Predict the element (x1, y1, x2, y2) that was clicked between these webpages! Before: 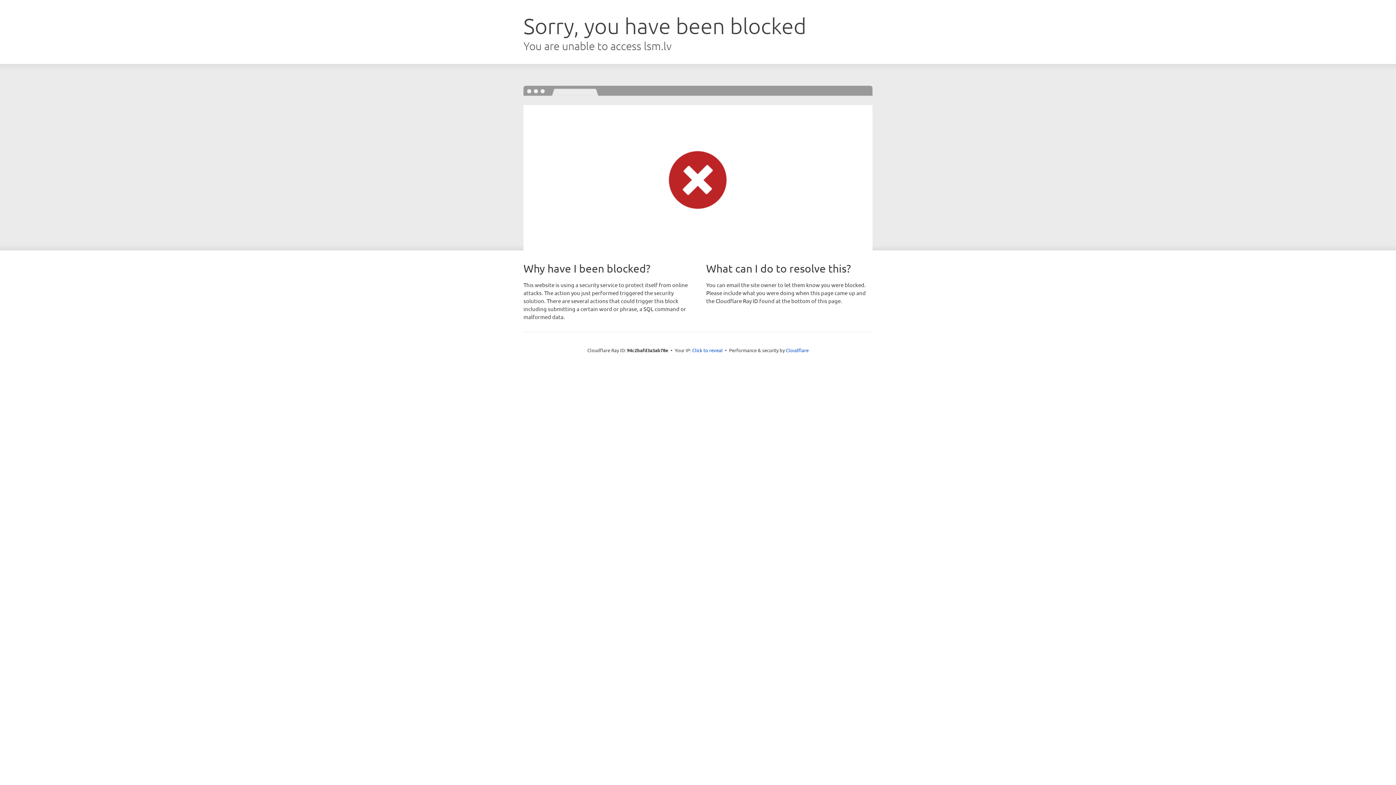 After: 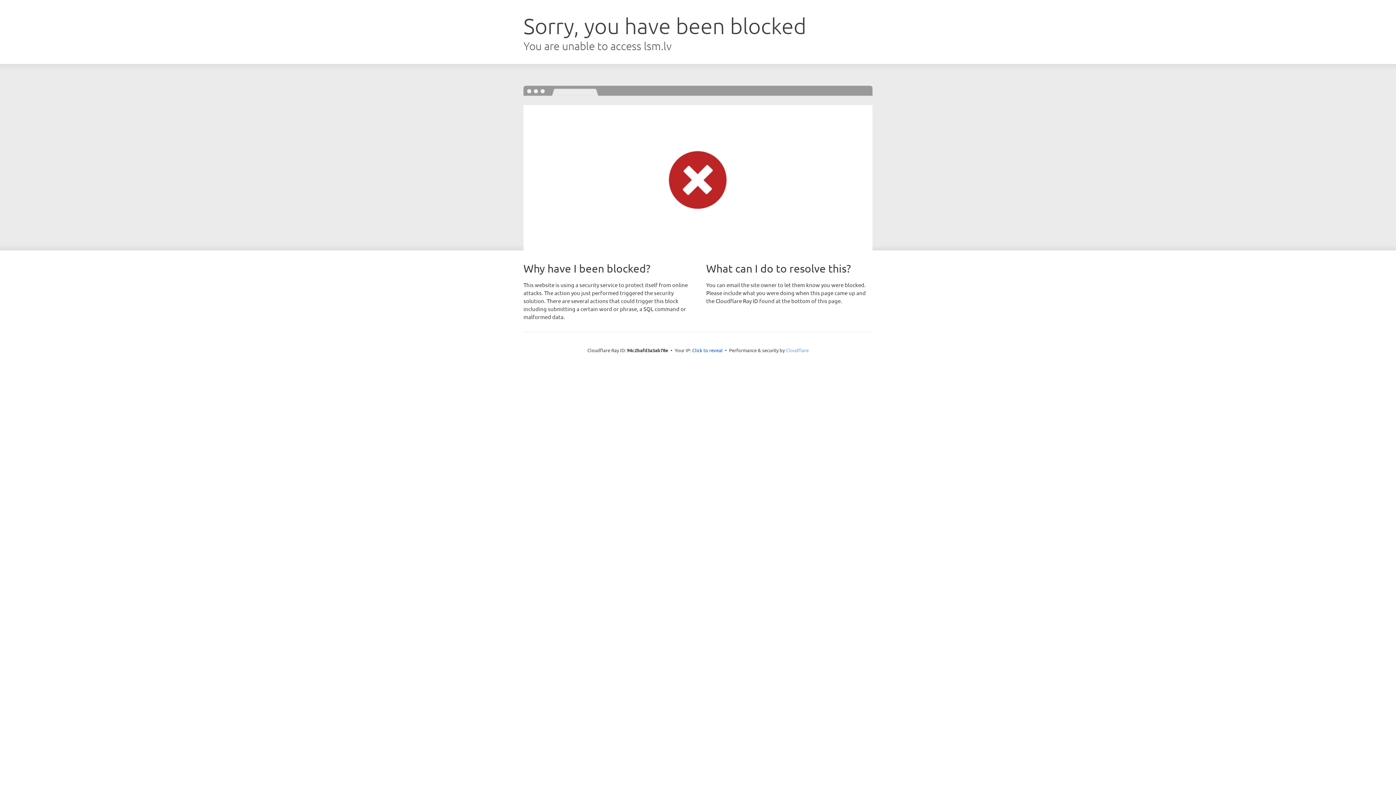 Action: label: Cloudflare bbox: (786, 347, 808, 353)